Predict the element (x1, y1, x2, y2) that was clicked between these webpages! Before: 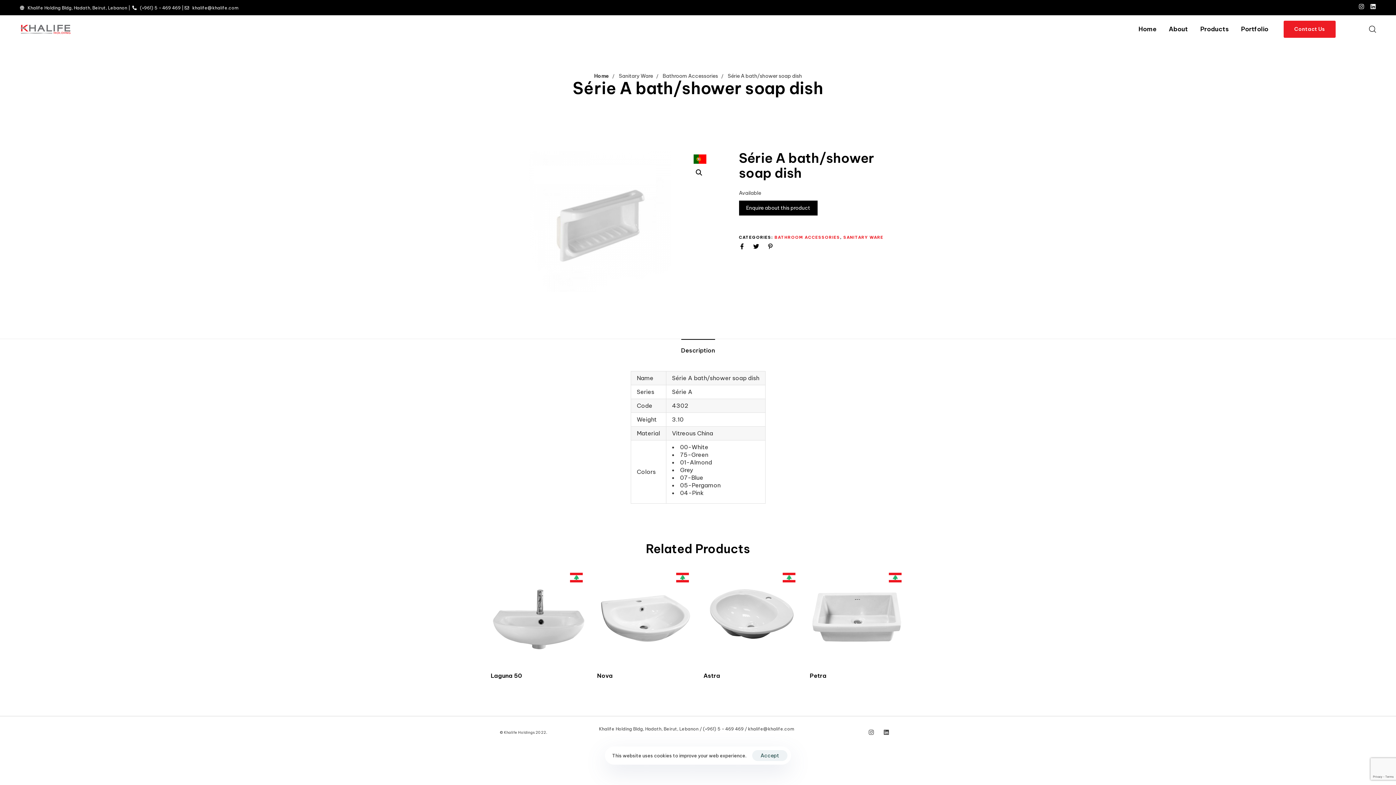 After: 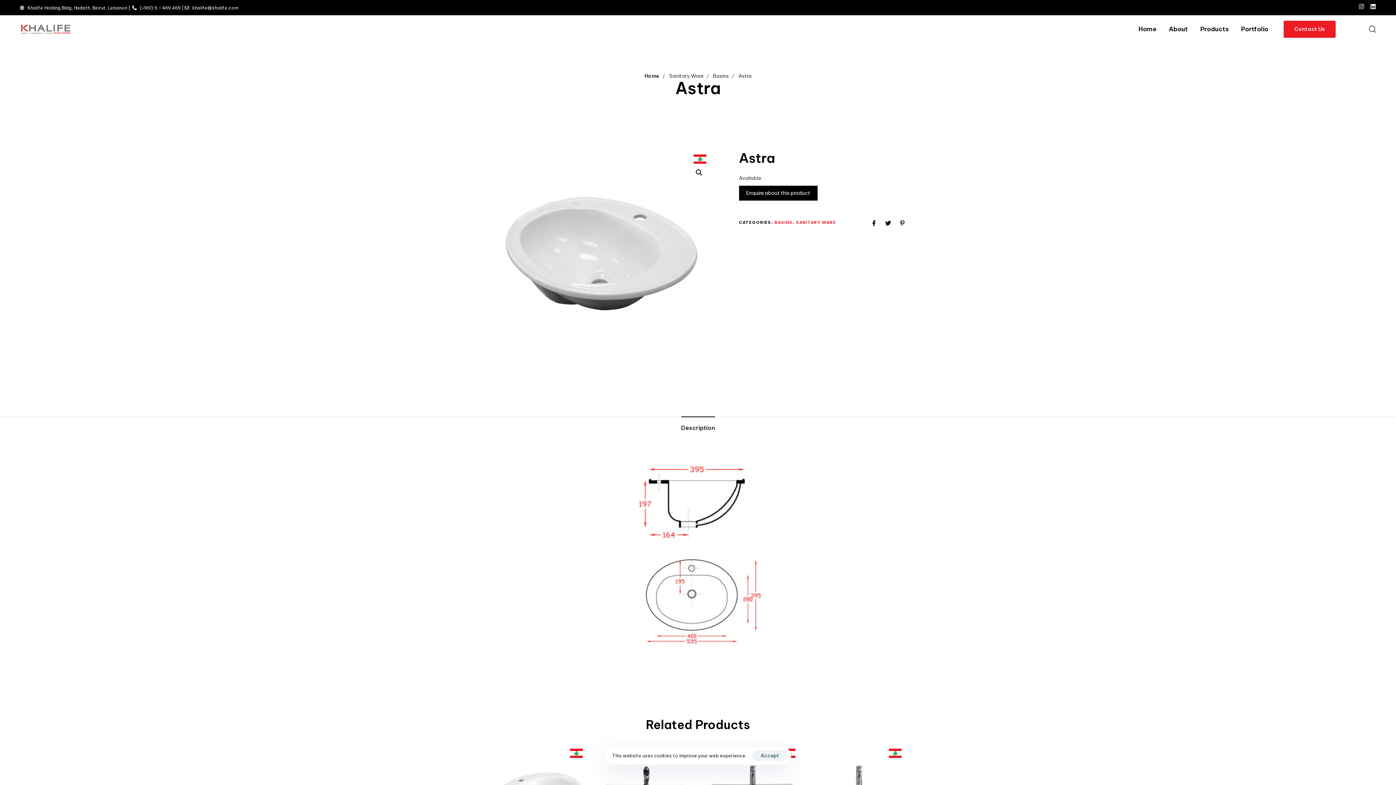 Action: bbox: (703, 569, 799, 665)